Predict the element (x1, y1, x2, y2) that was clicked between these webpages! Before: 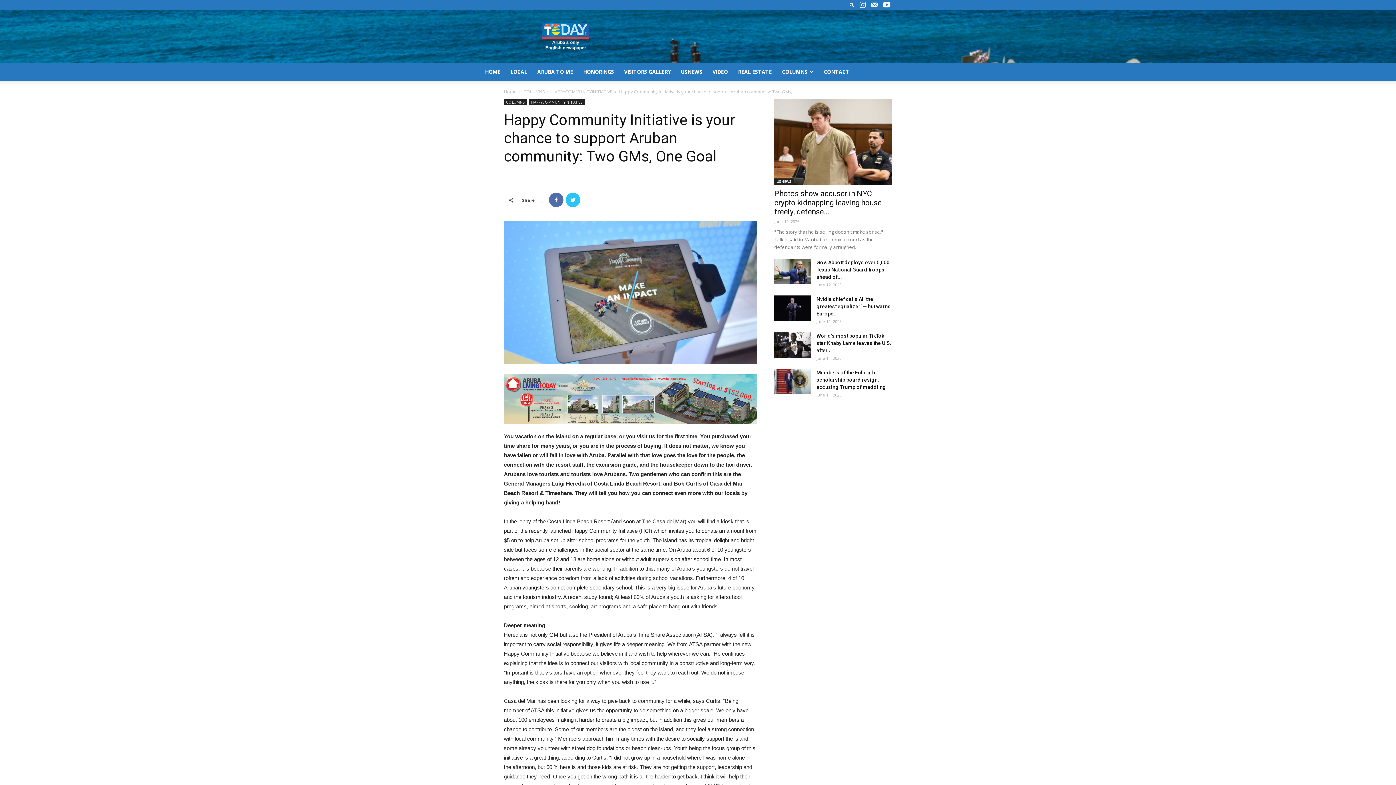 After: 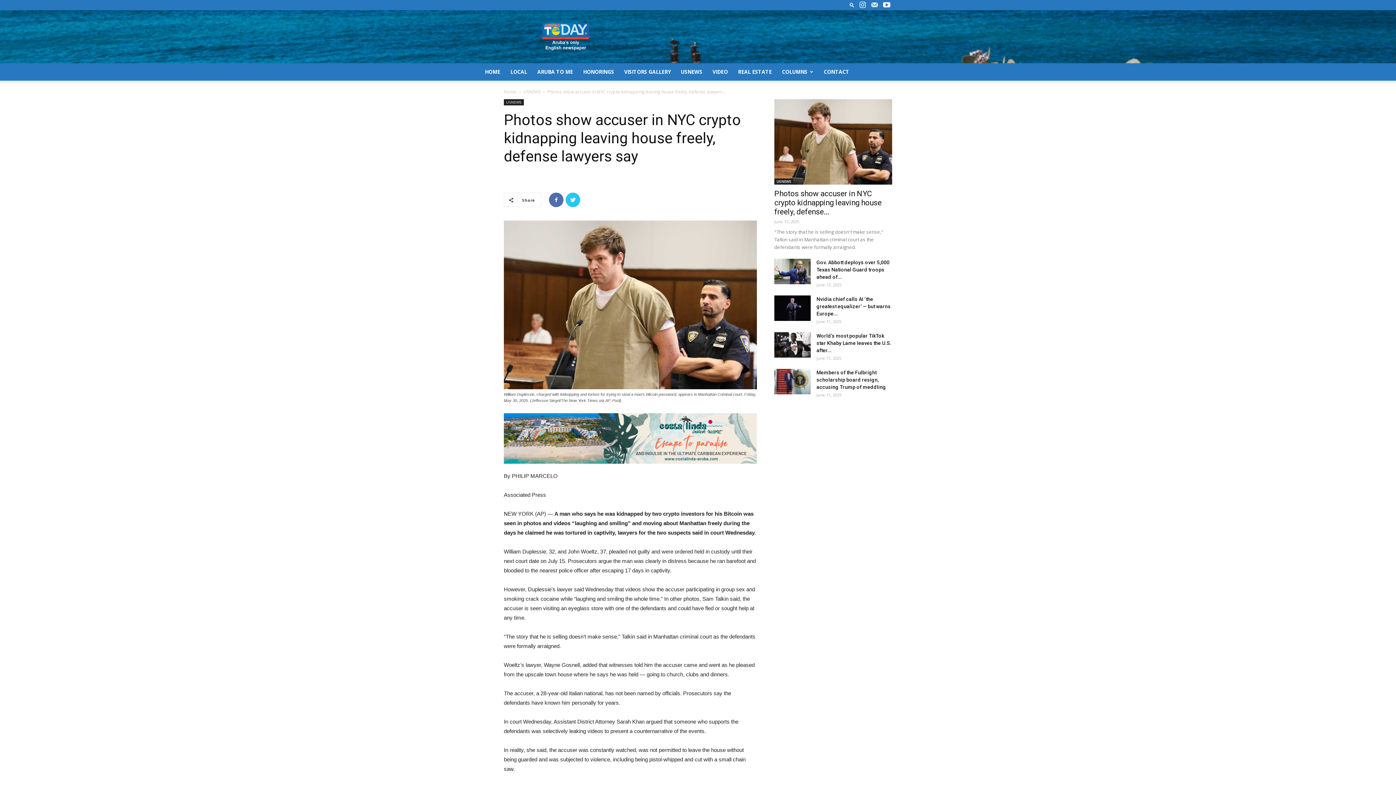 Action: bbox: (774, 189, 881, 216) label: Photos show accuser in NYC crypto kidnapping leaving house freely, defense...